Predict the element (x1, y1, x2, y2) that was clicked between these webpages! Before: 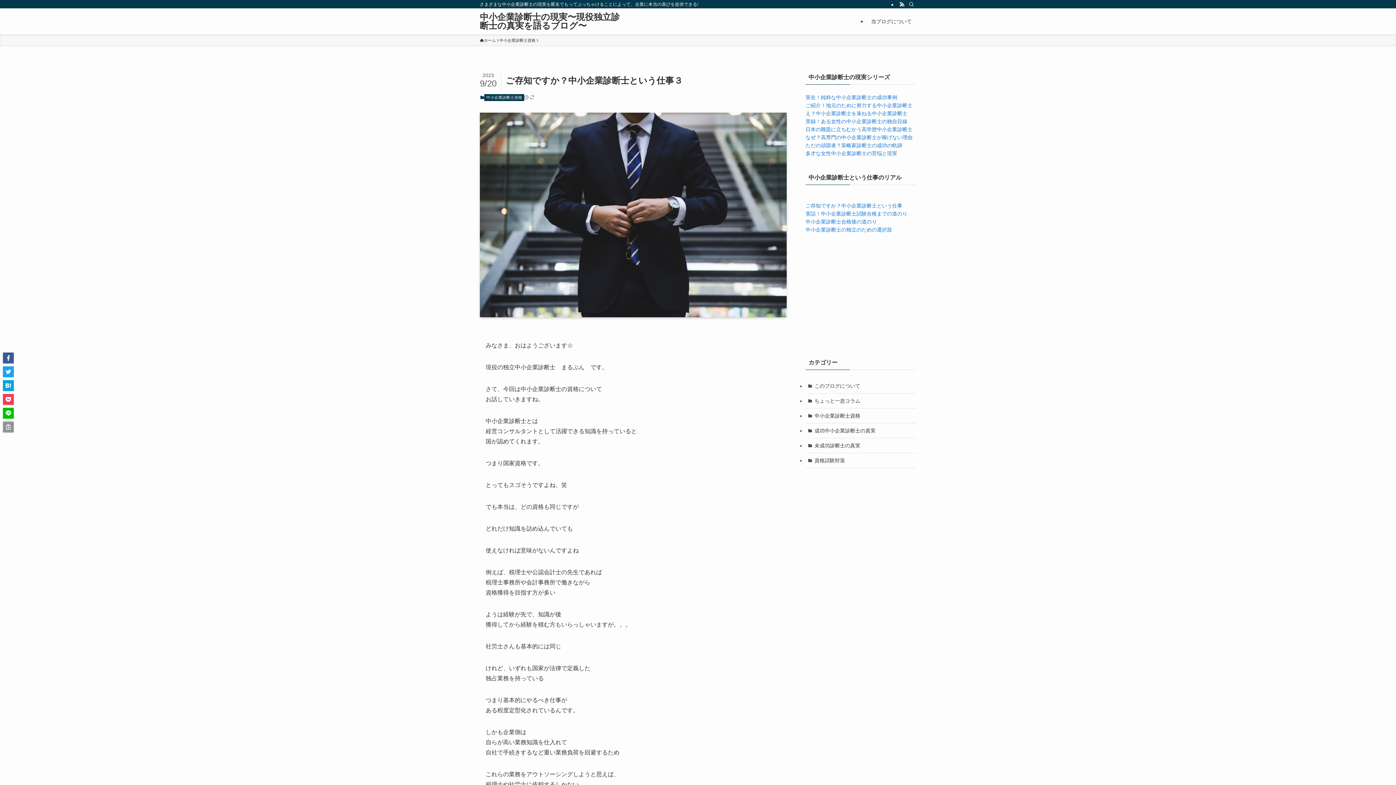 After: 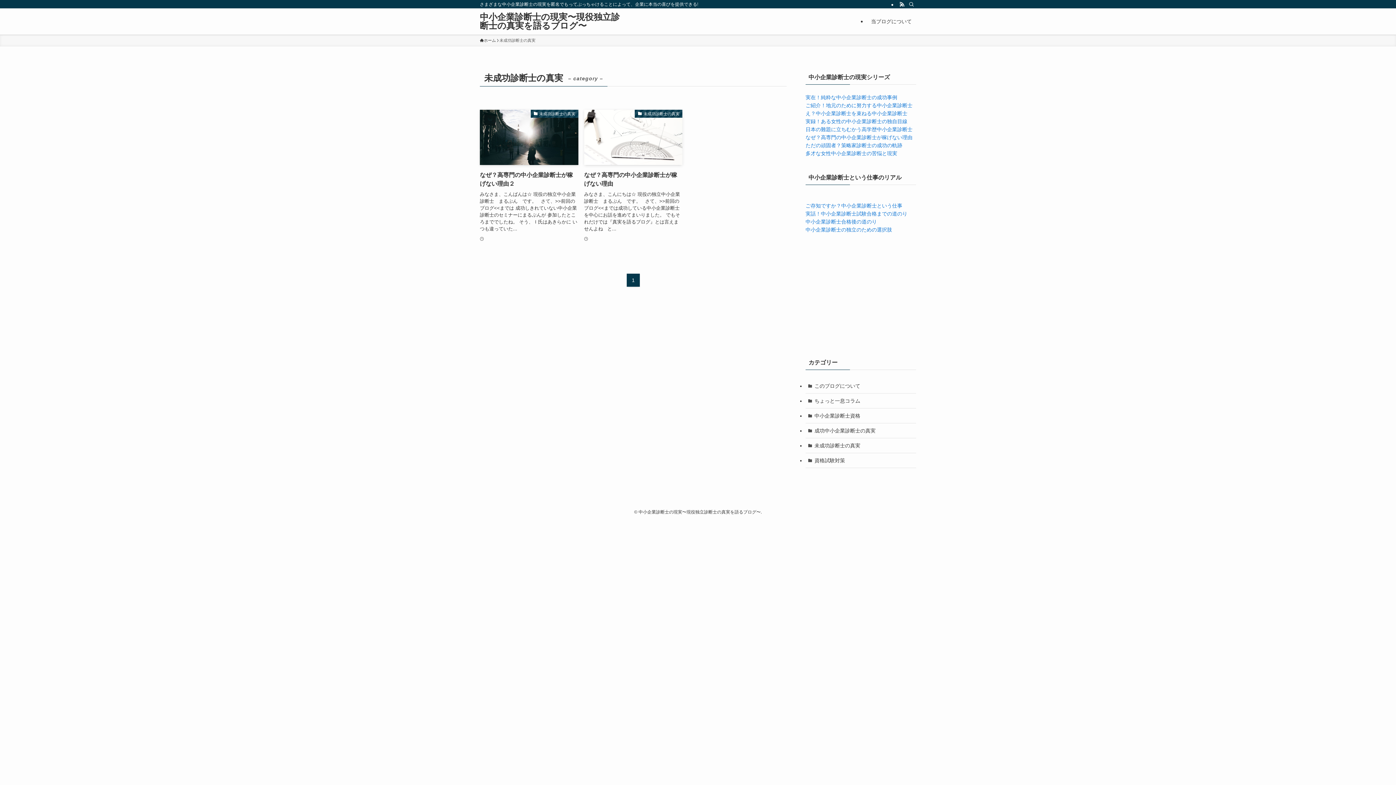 Action: label: 未成功診断士の真実 bbox: (805, 438, 916, 453)